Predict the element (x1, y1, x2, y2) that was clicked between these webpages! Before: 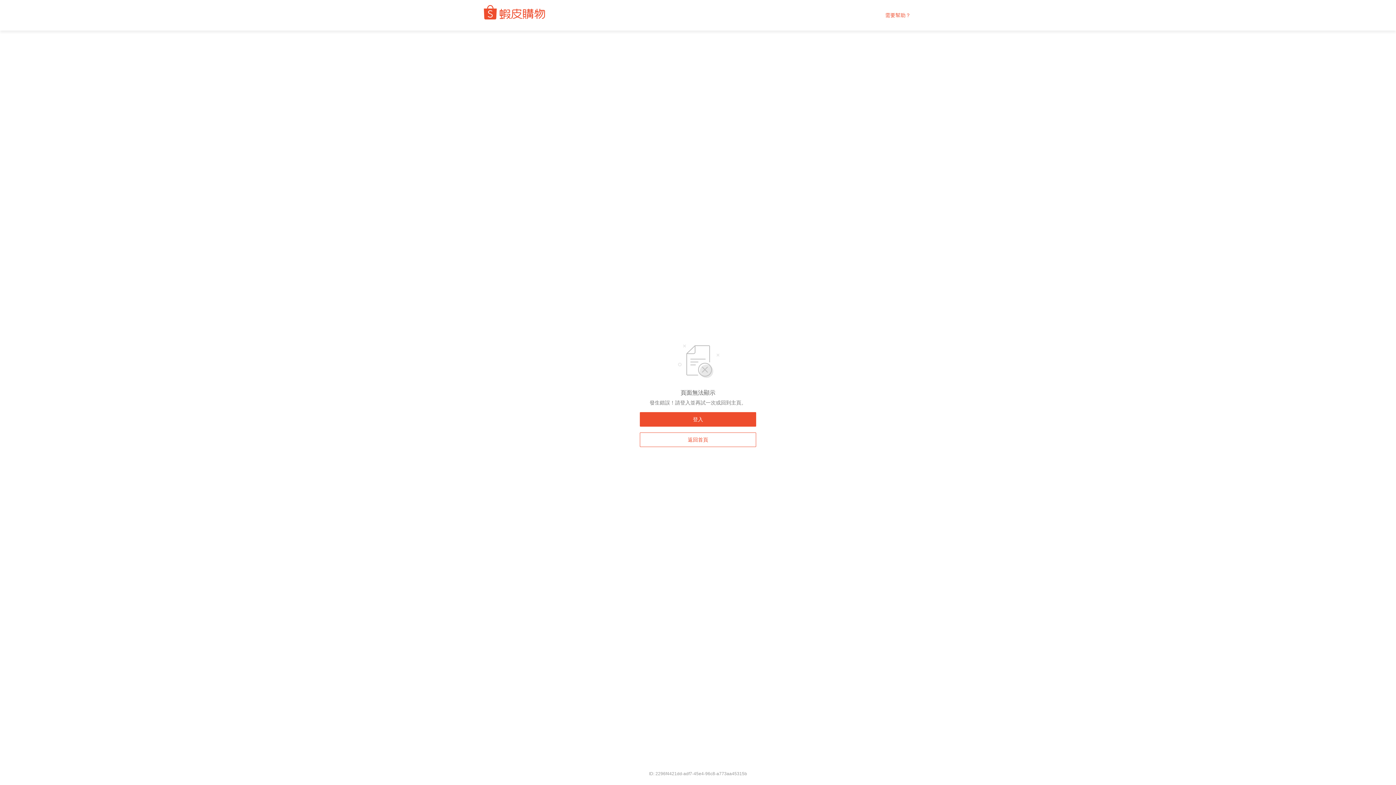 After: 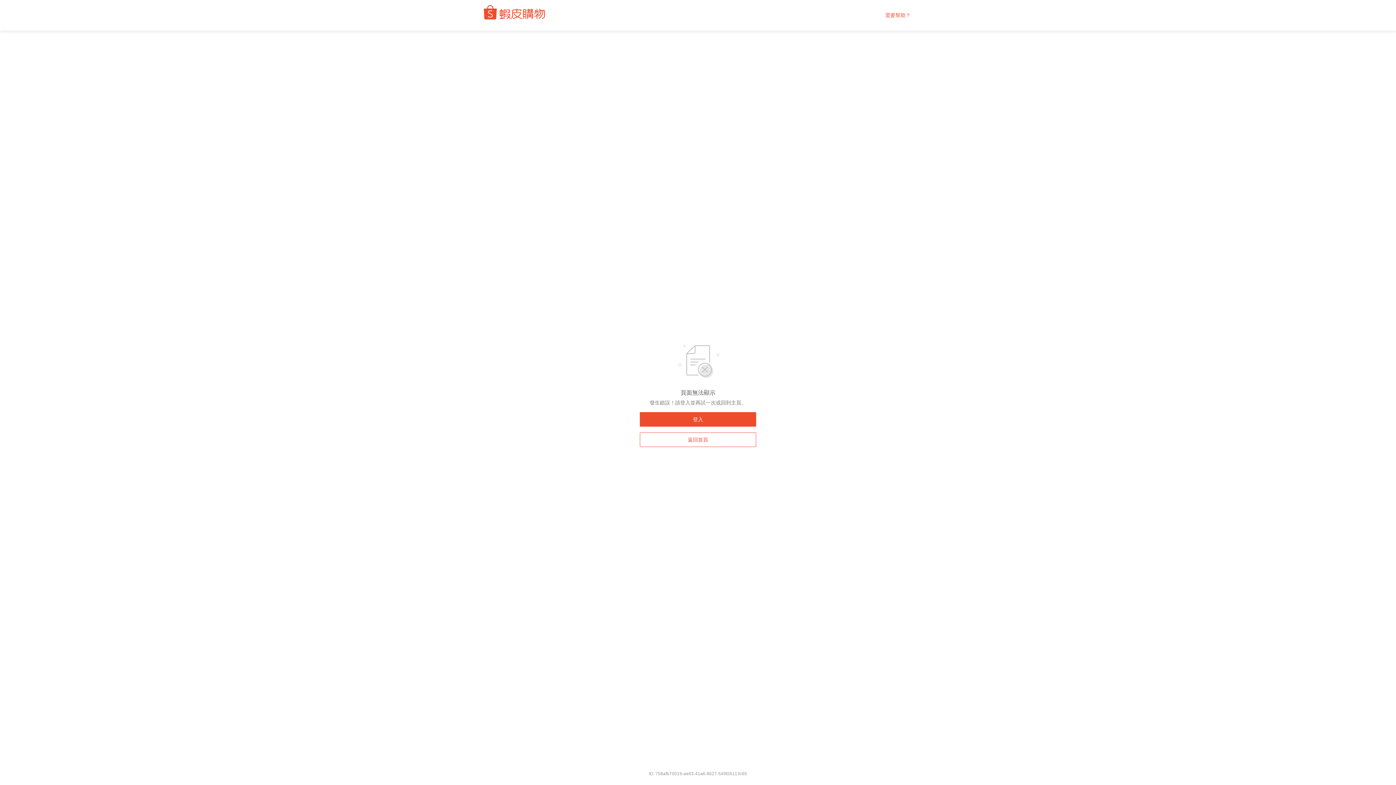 Action: bbox: (480, 10, 552, 20)